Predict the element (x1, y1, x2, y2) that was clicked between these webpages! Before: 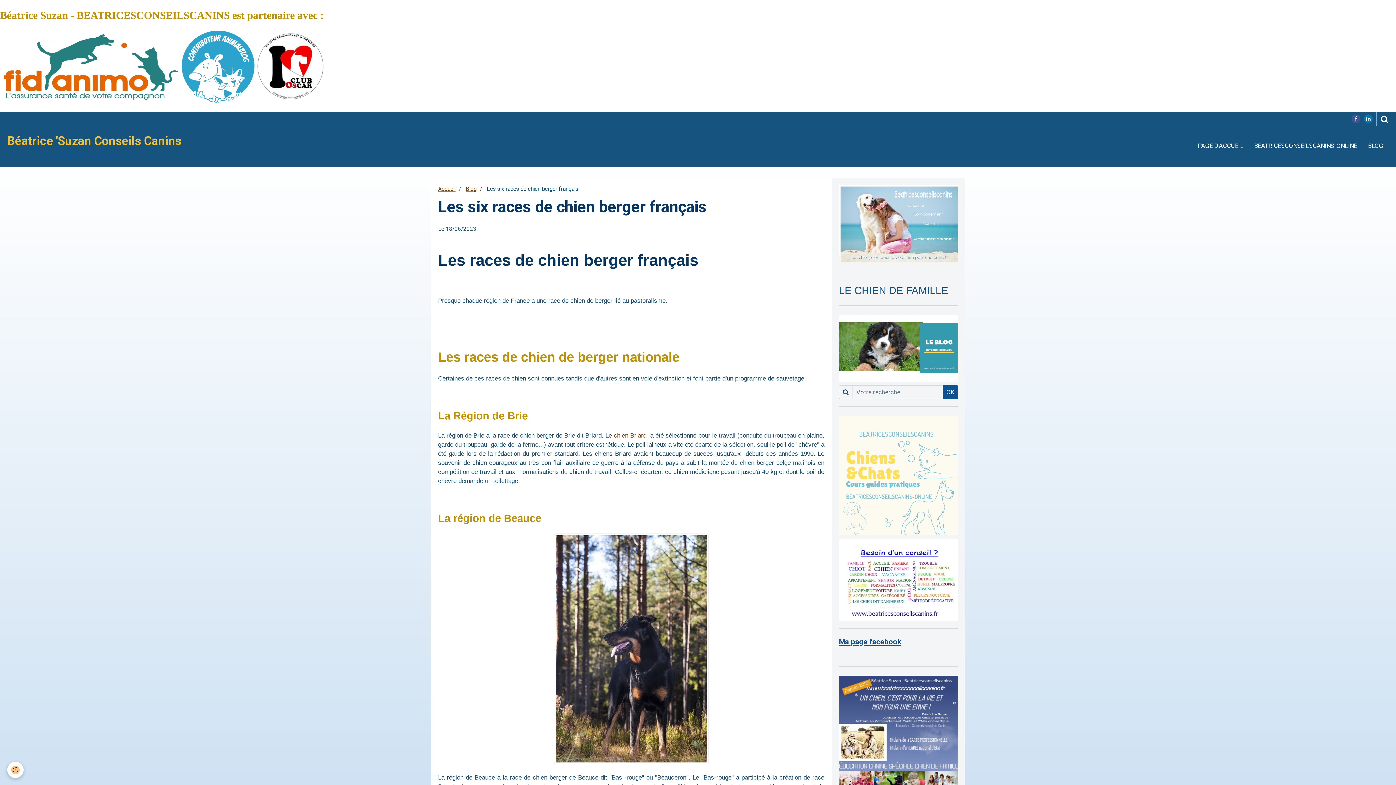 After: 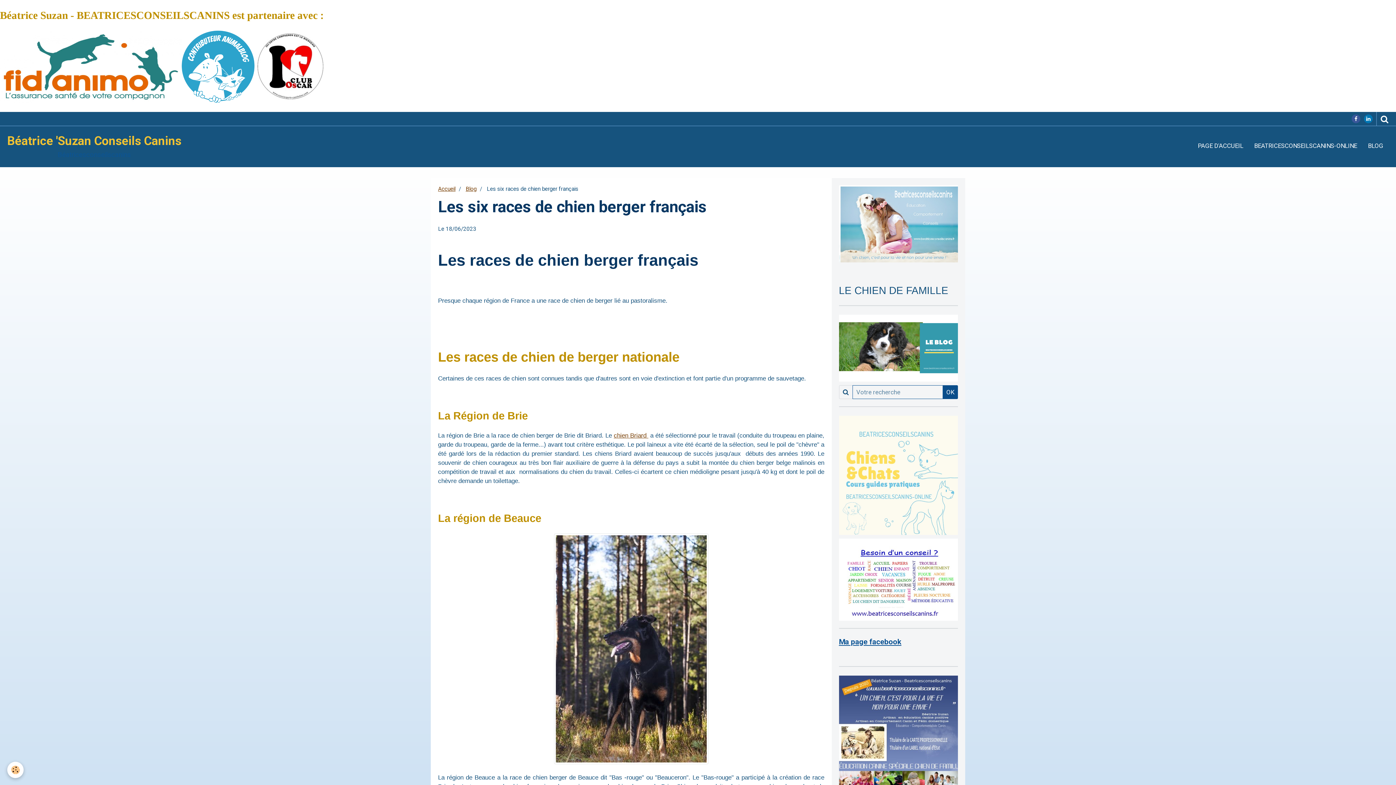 Action: bbox: (942, 385, 958, 399) label: OK